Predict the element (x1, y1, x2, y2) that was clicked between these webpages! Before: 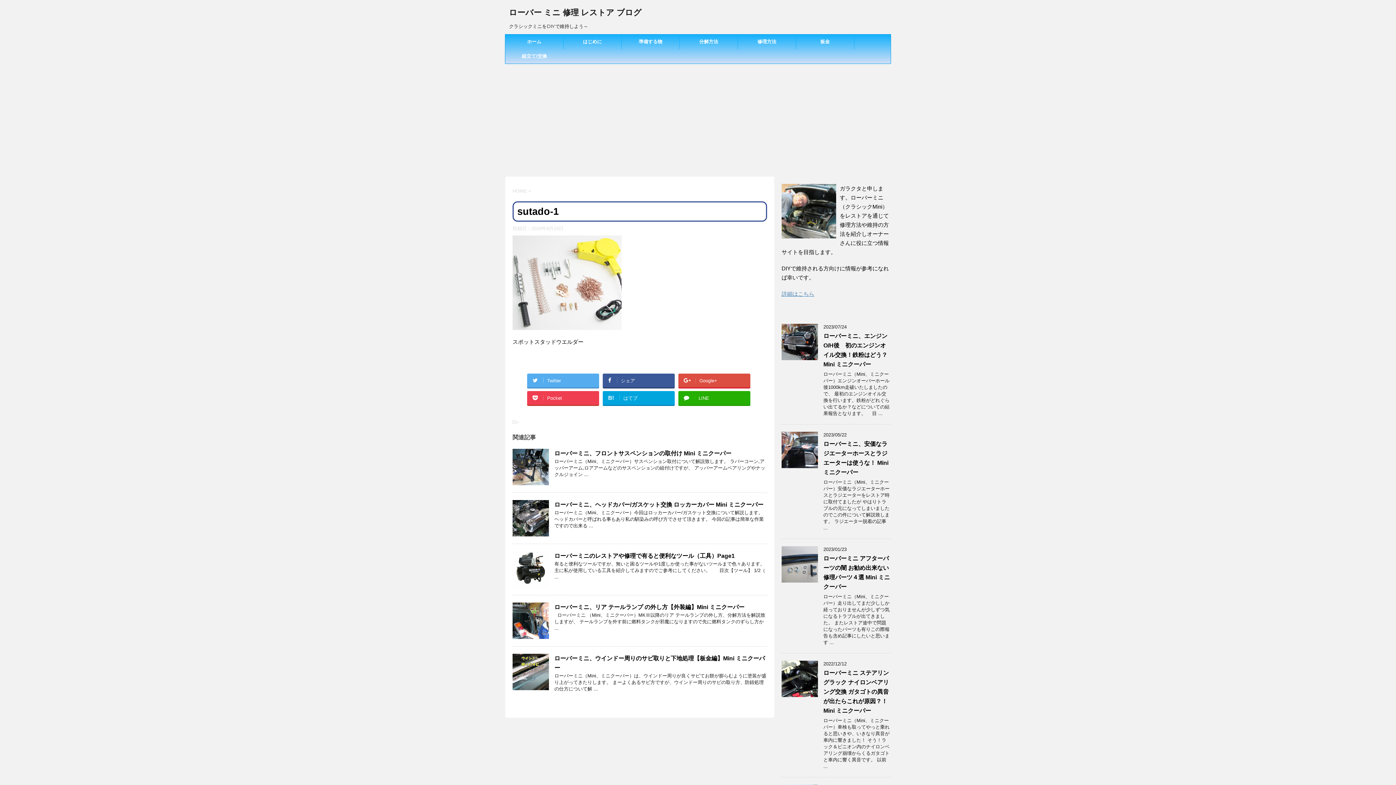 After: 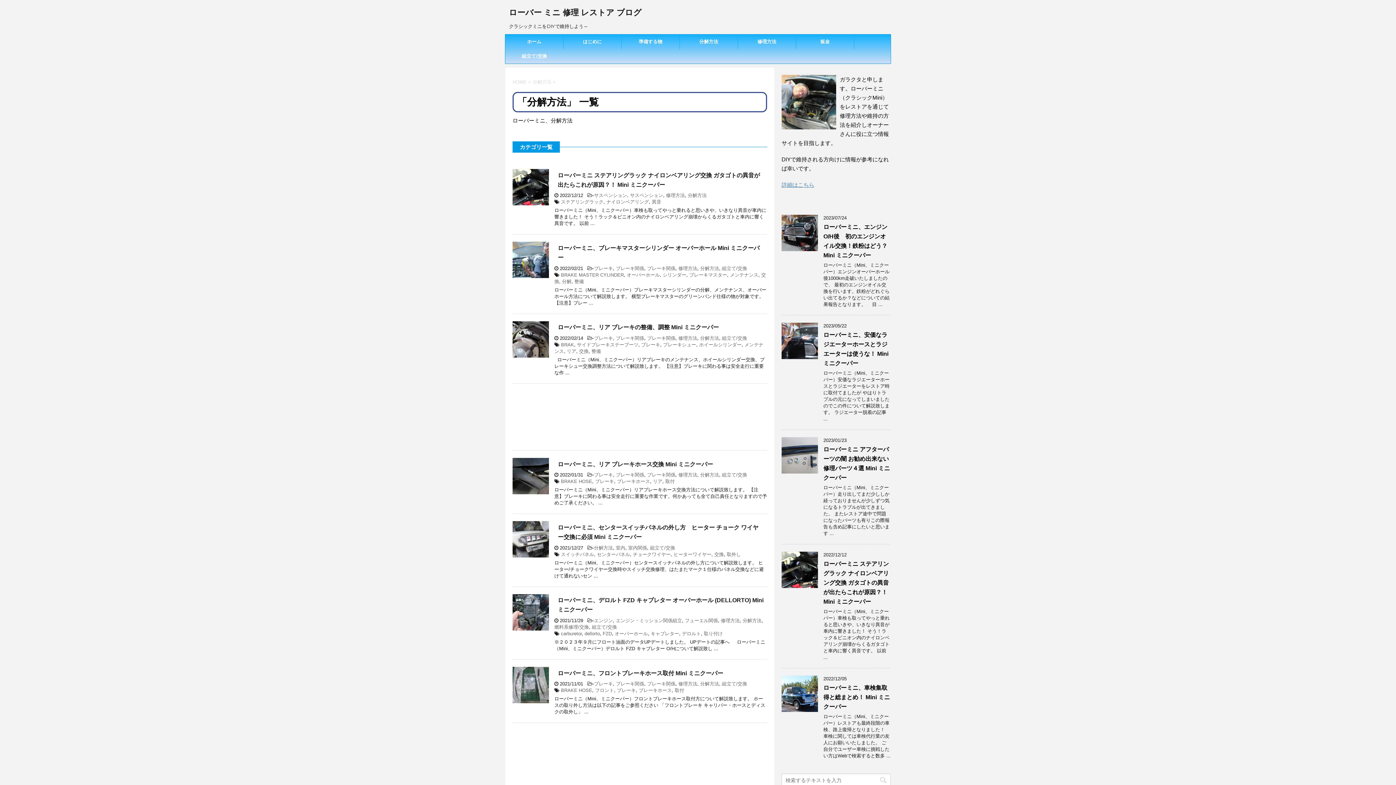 Action: bbox: (680, 34, 737, 49) label: 分解方法